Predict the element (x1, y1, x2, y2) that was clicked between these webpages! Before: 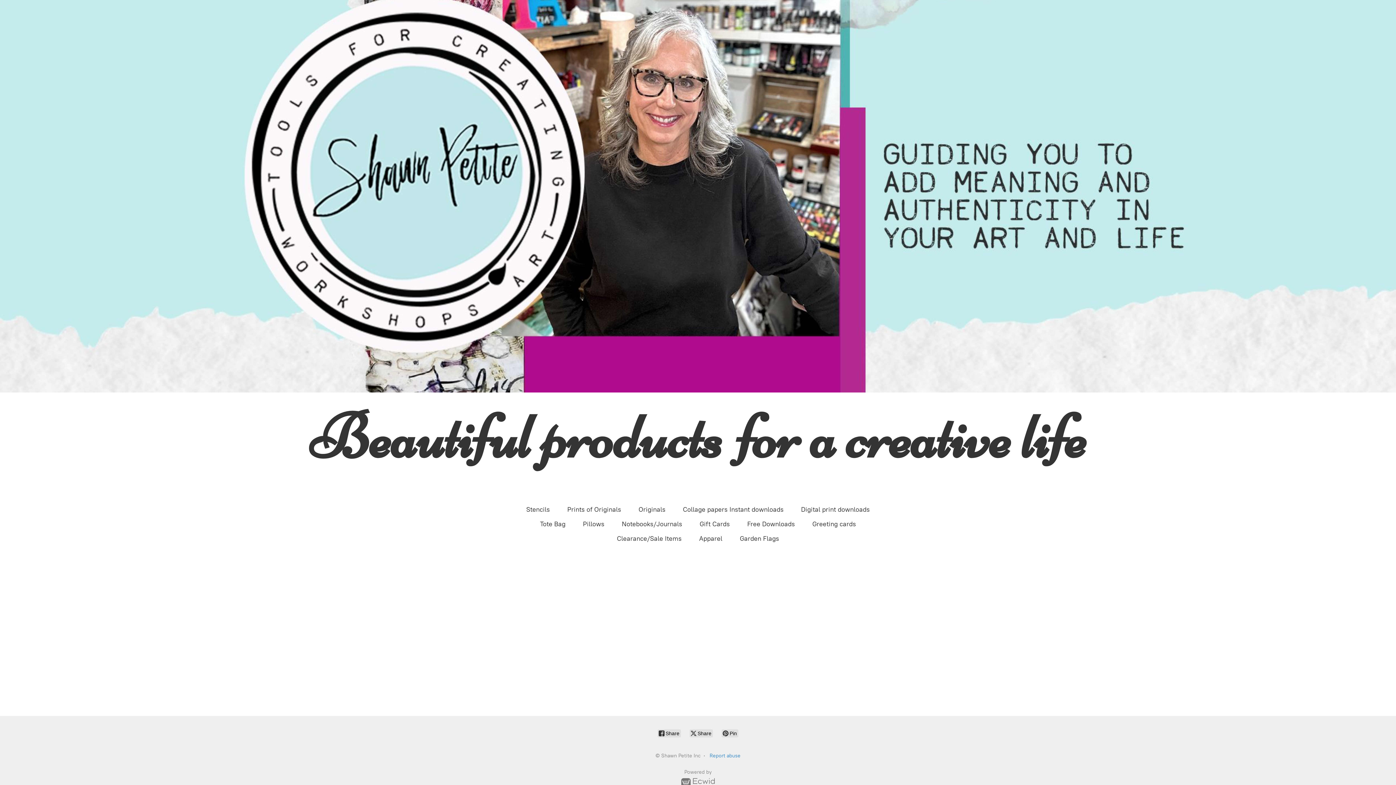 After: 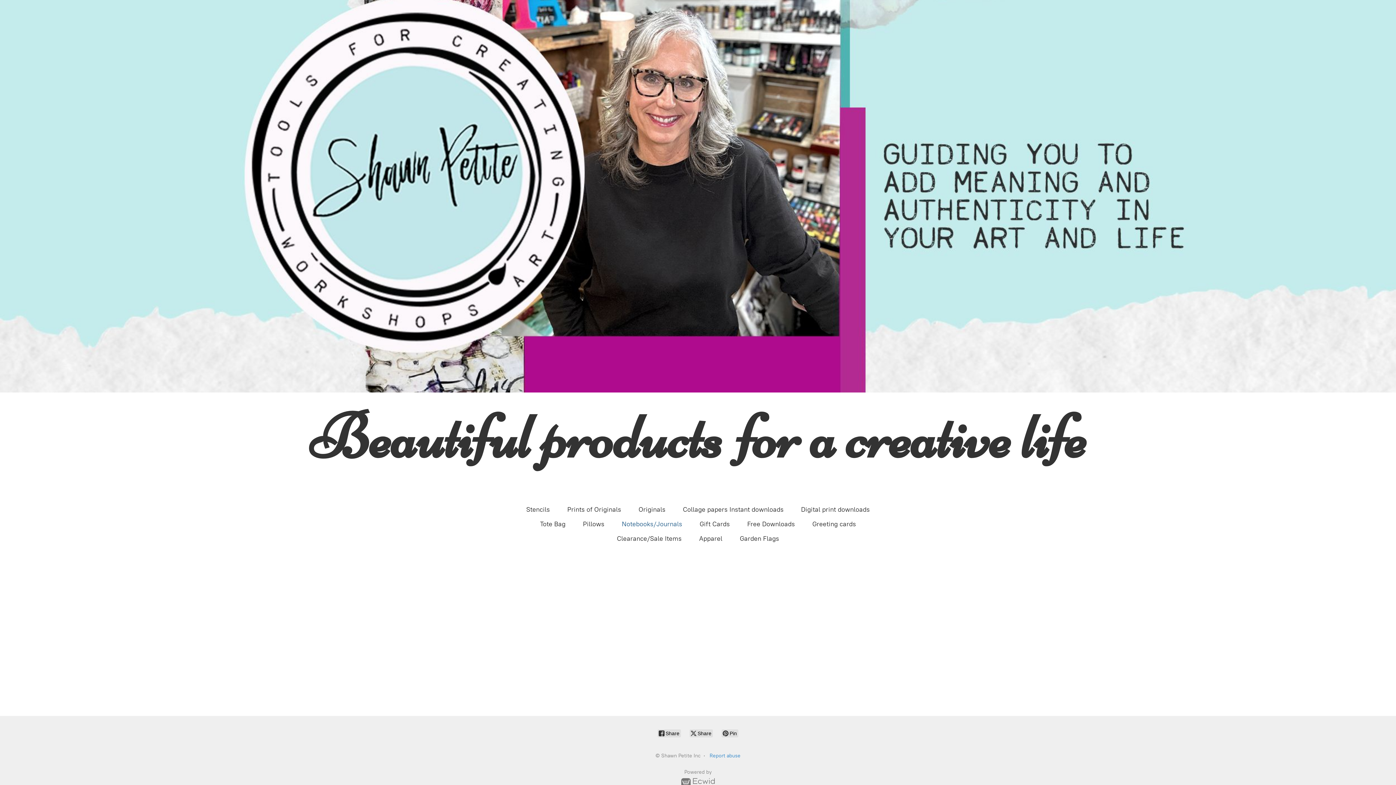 Action: bbox: (622, 518, 682, 530) label: Notebooks/Journals